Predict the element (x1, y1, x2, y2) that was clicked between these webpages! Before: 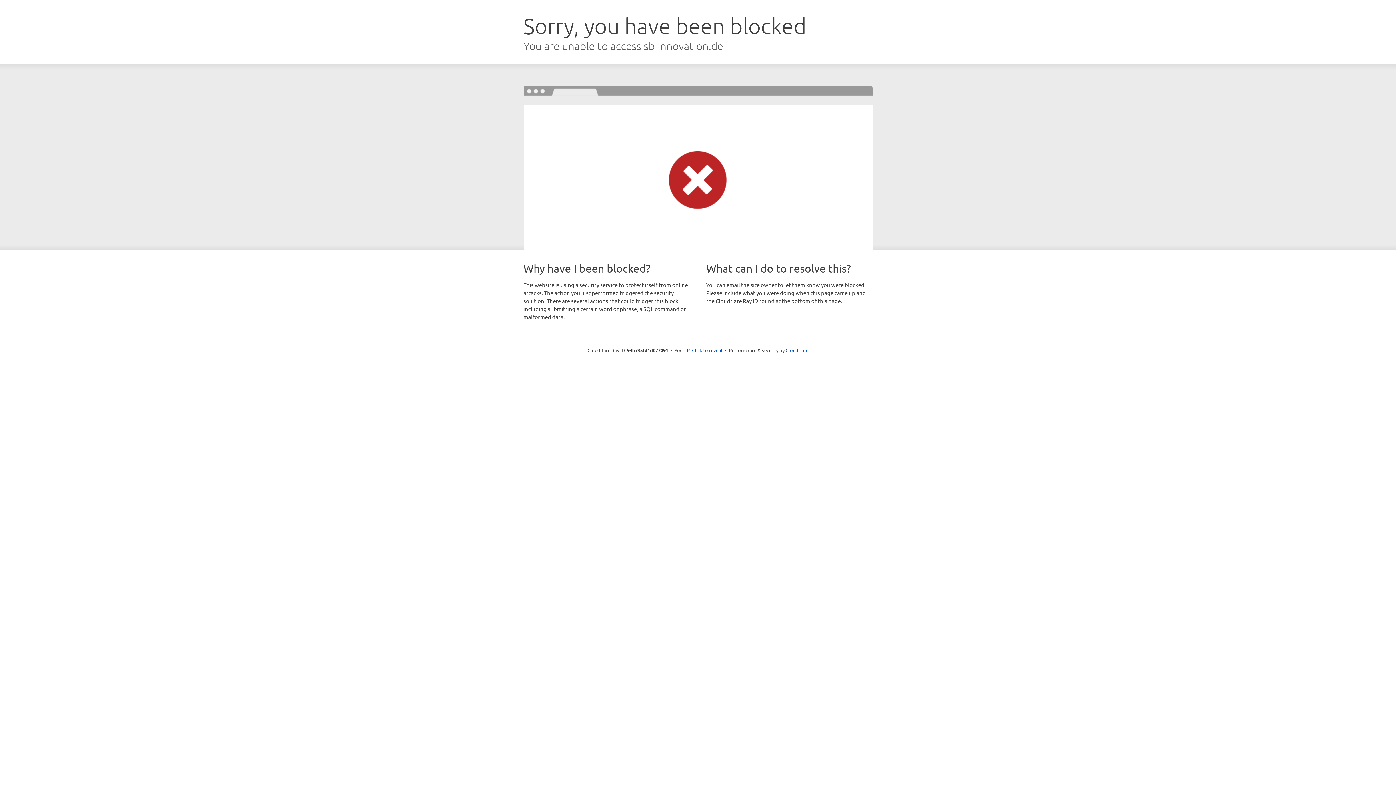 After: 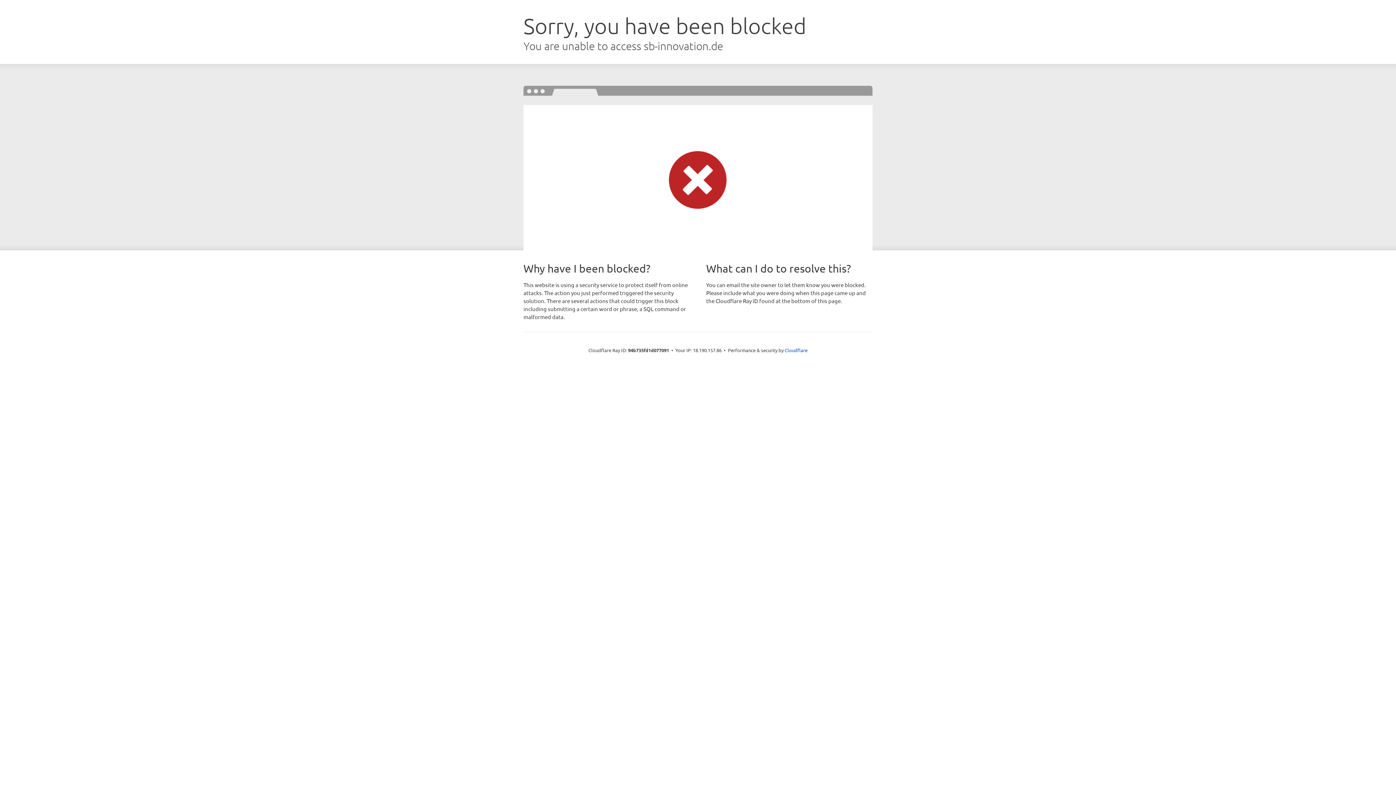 Action: label: Click to reveal bbox: (692, 346, 722, 353)